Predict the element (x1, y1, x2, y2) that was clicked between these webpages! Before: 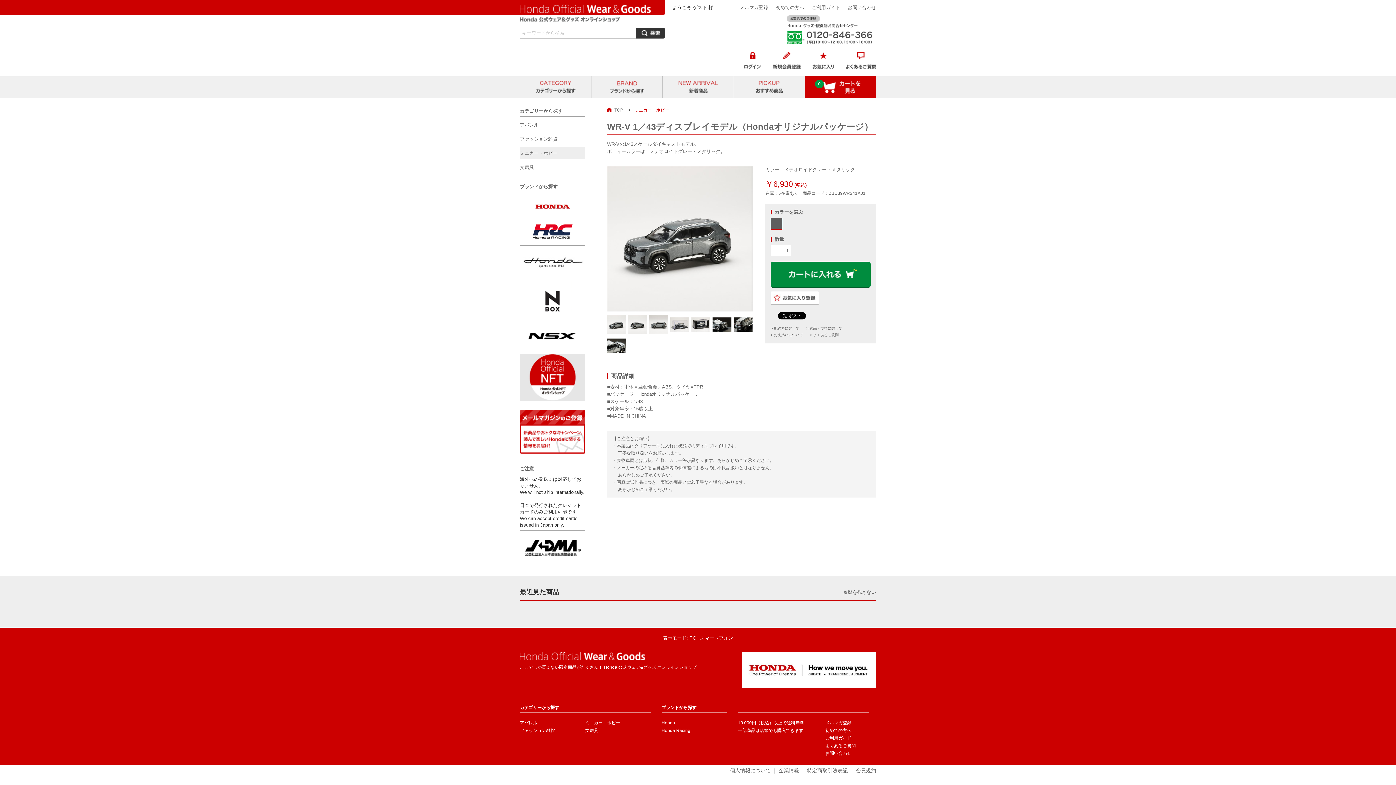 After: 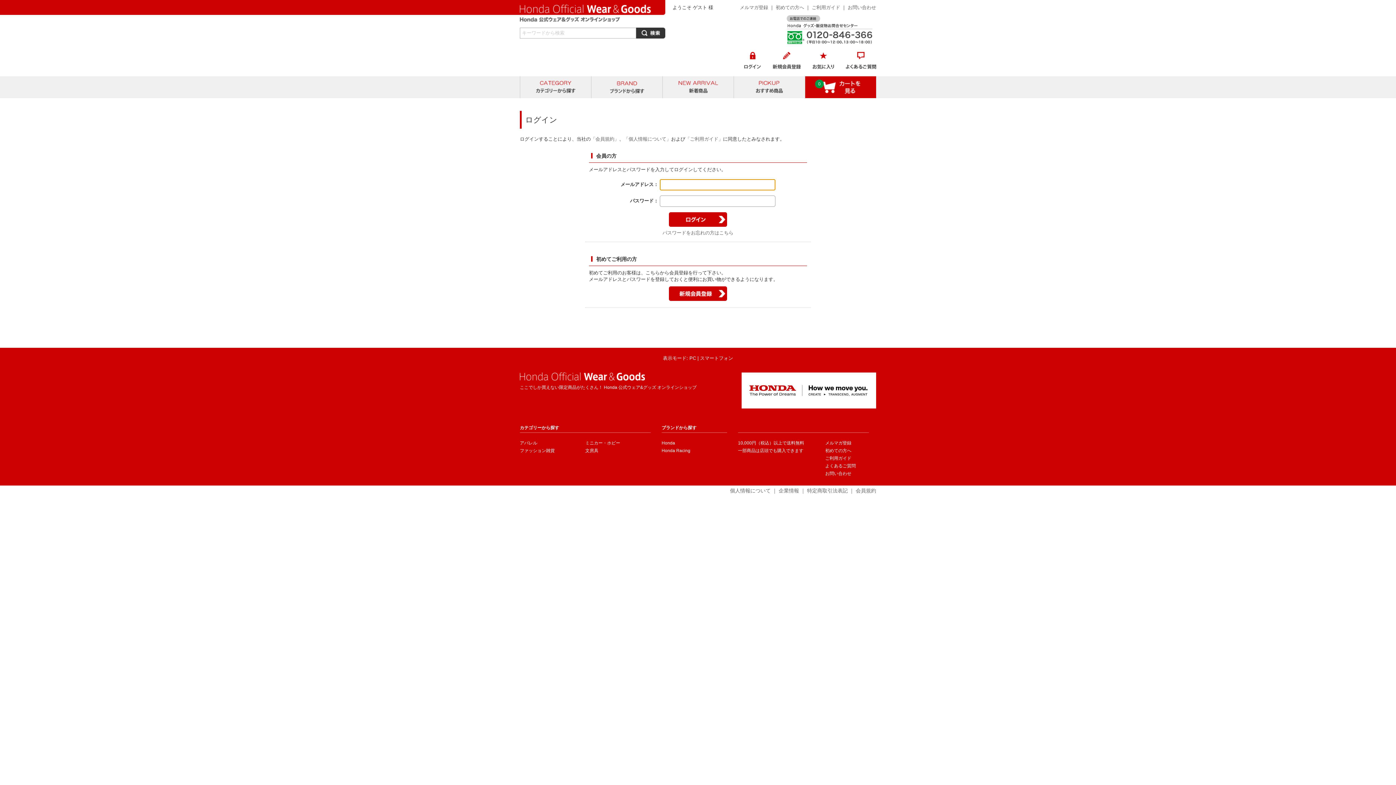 Action: bbox: (770, 291, 819, 305)